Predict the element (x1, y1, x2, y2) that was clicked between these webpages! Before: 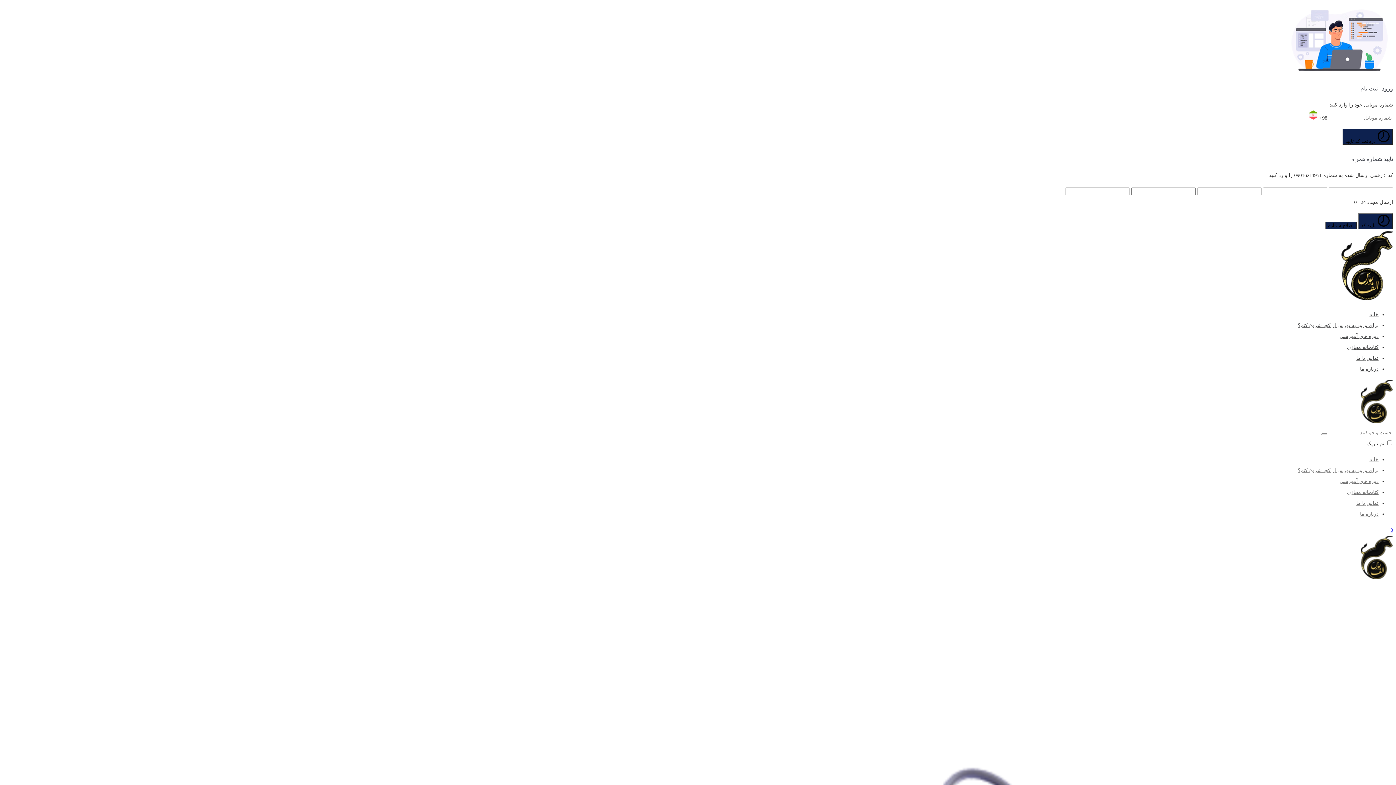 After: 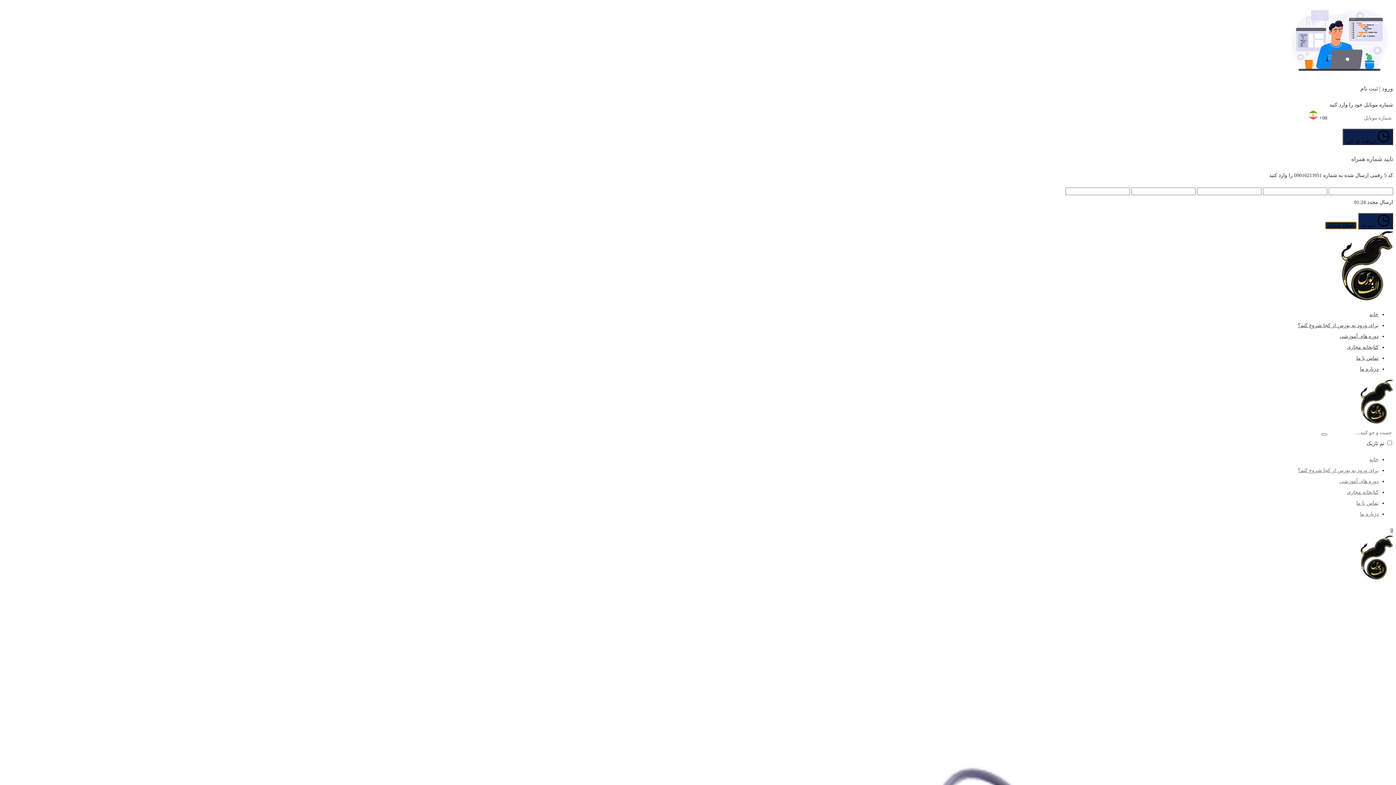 Action: bbox: (1325, 221, 1357, 229) label: اصلاح شماره